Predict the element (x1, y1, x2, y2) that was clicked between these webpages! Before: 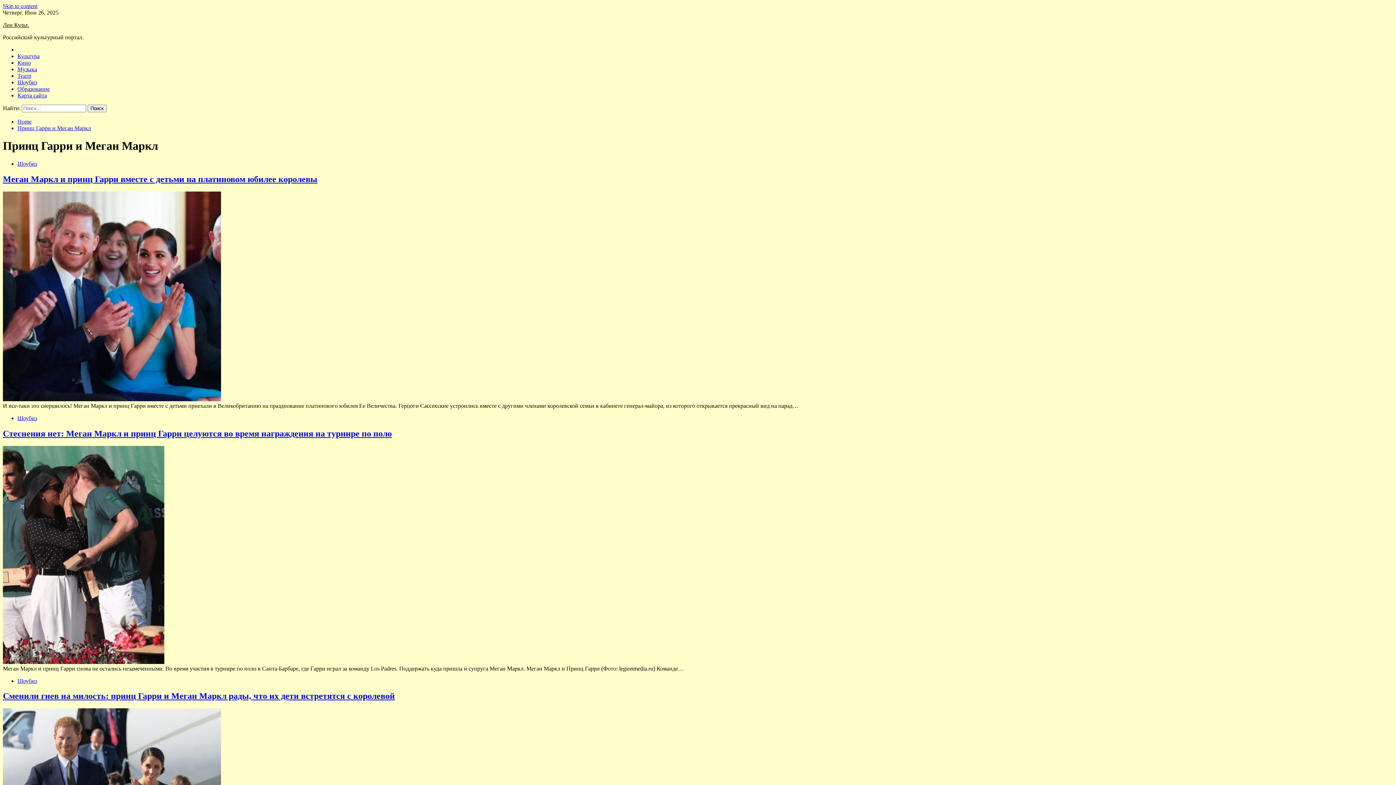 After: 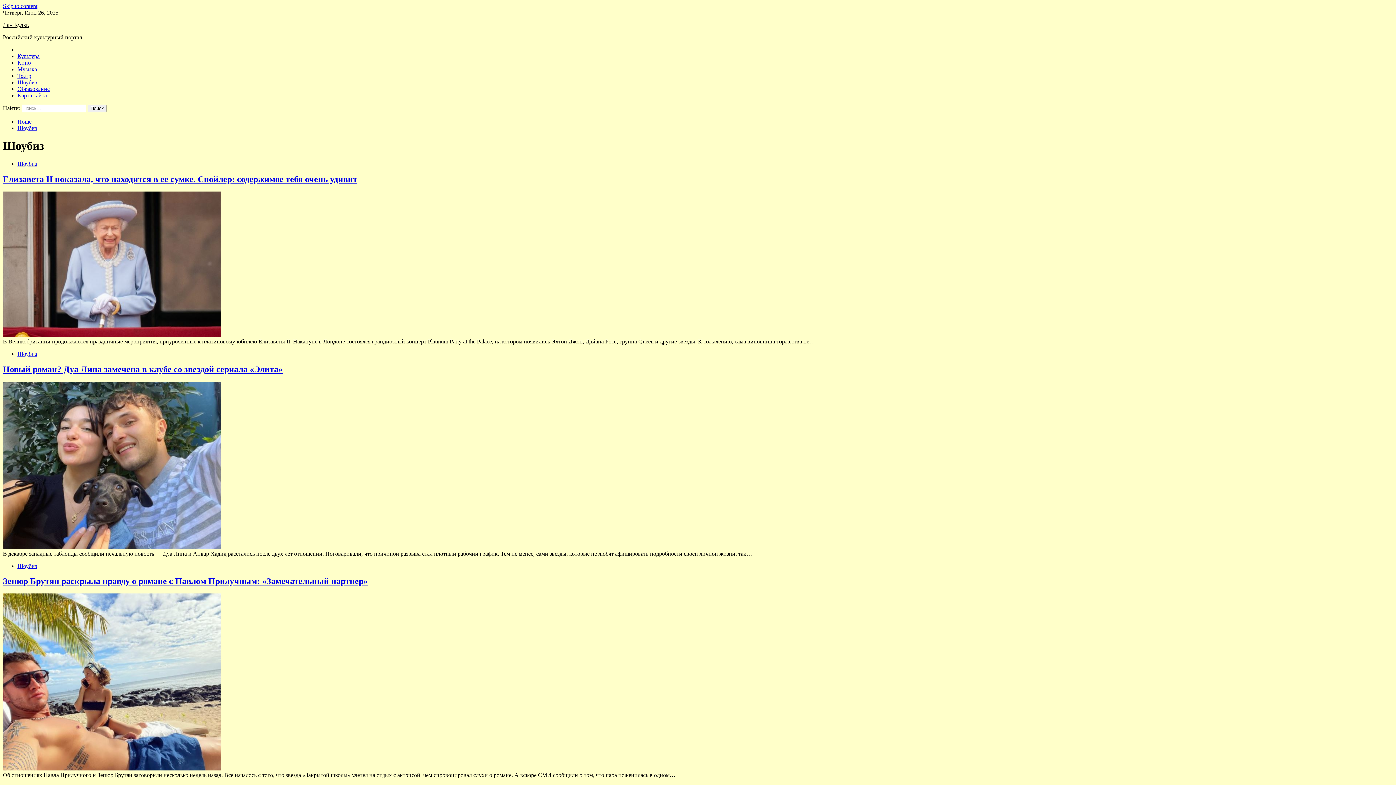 Action: label: Шоубиз bbox: (17, 79, 37, 85)